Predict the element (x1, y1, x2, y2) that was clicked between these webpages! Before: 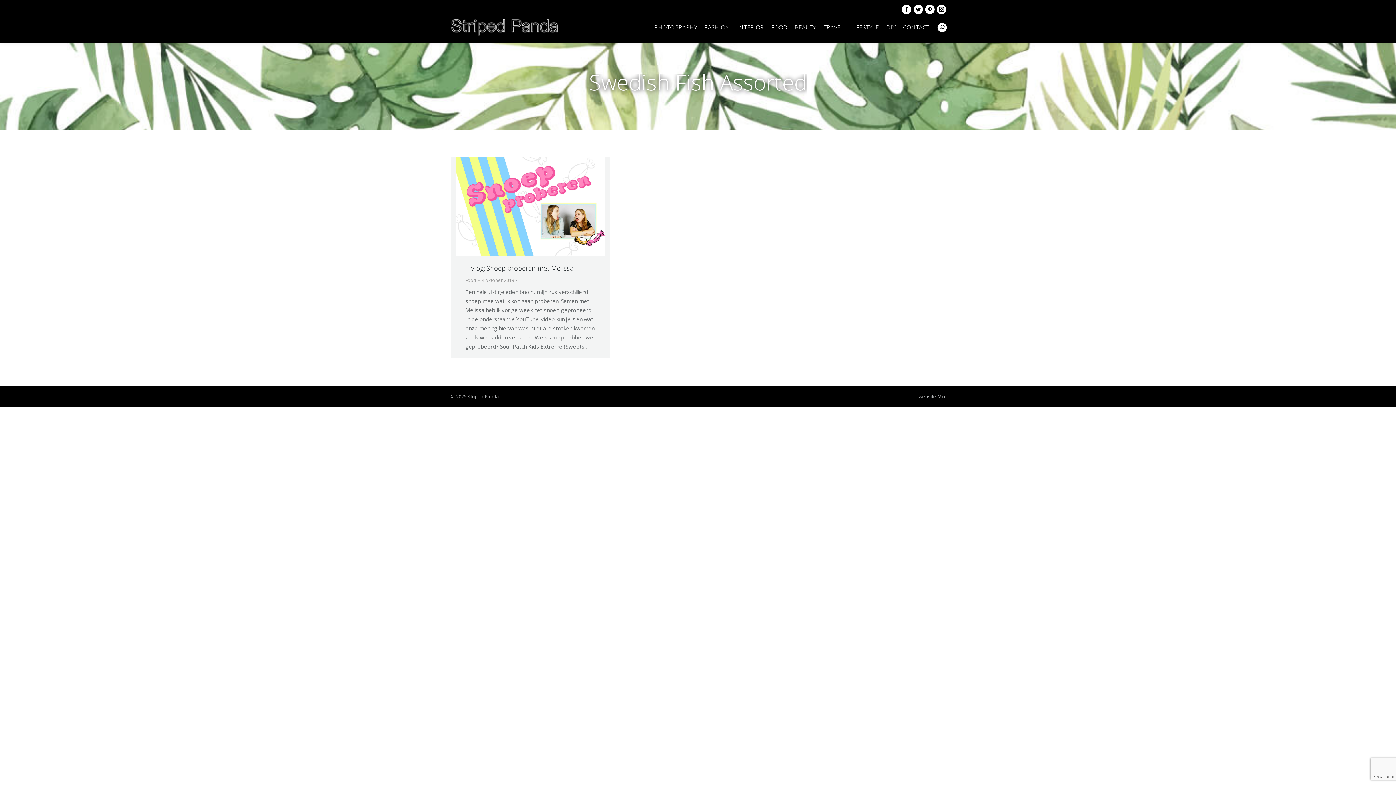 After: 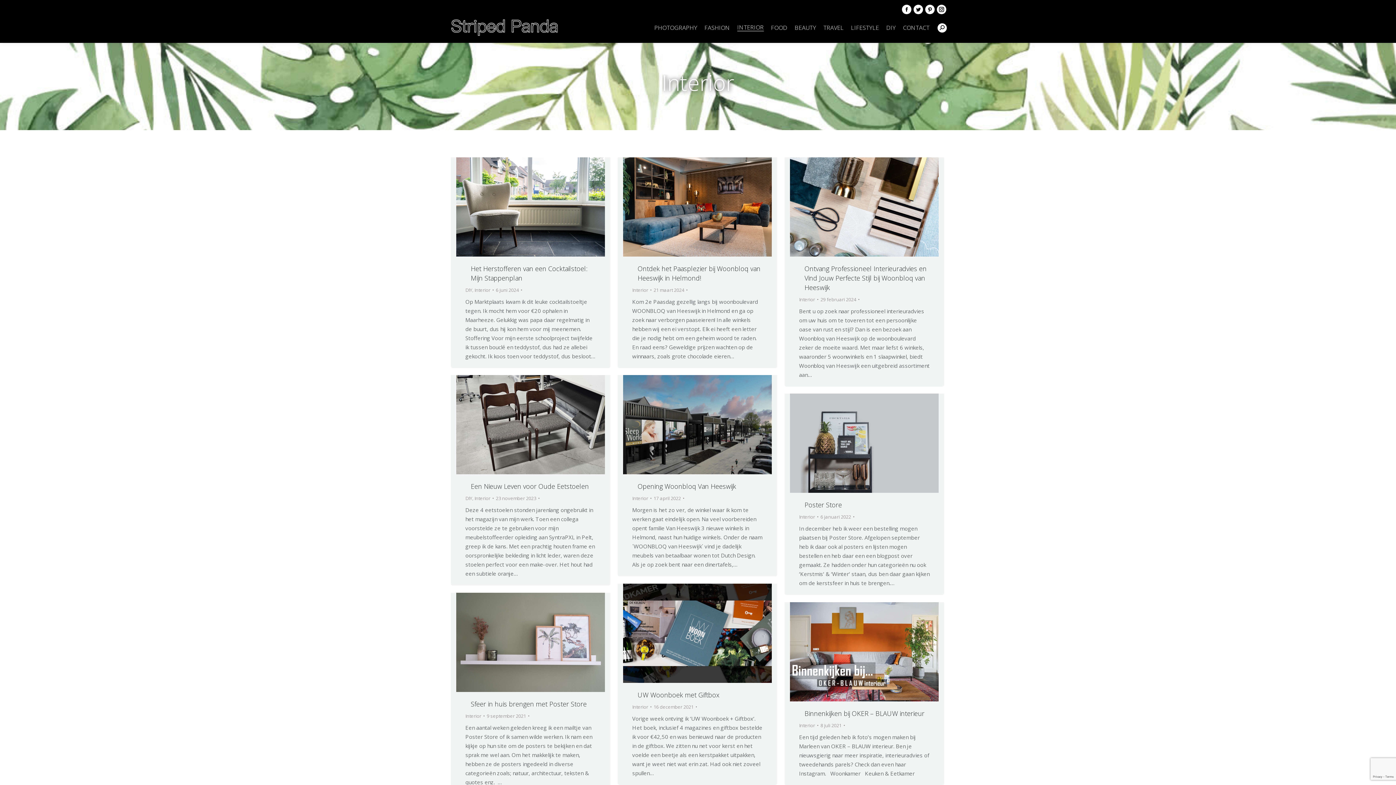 Action: bbox: (737, 22, 764, 32) label: INTERIOR